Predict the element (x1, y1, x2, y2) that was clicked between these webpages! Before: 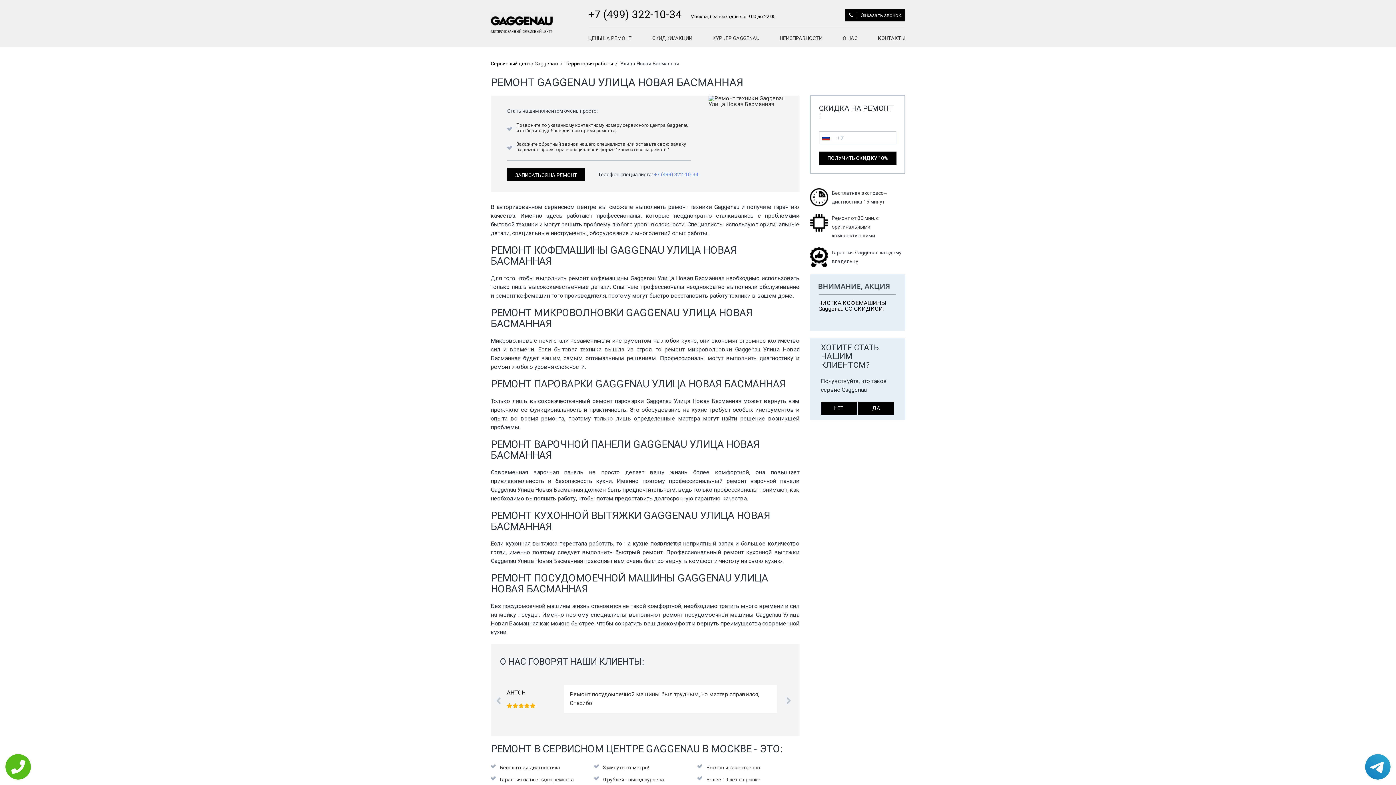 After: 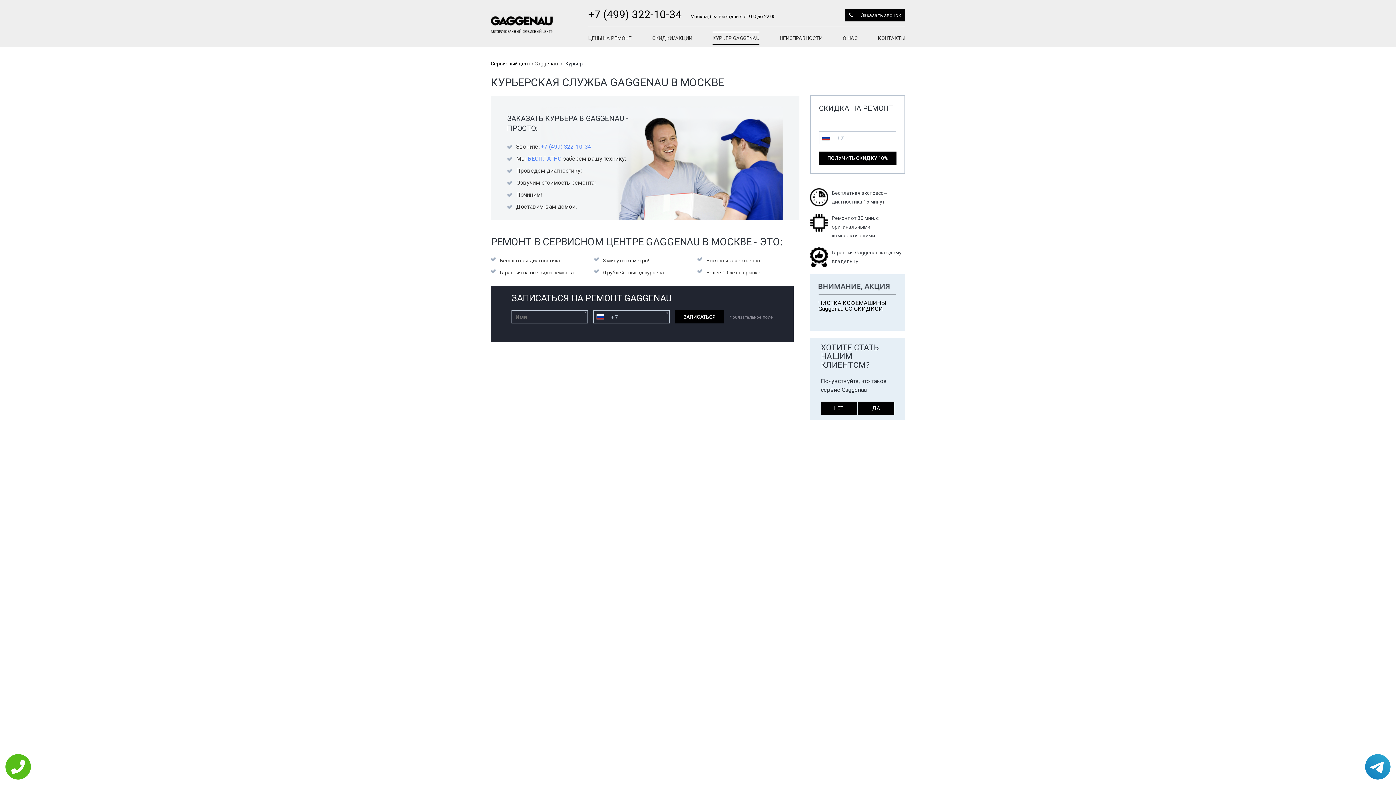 Action: label: КУРЬЕР GAGGENAU bbox: (712, 31, 759, 44)